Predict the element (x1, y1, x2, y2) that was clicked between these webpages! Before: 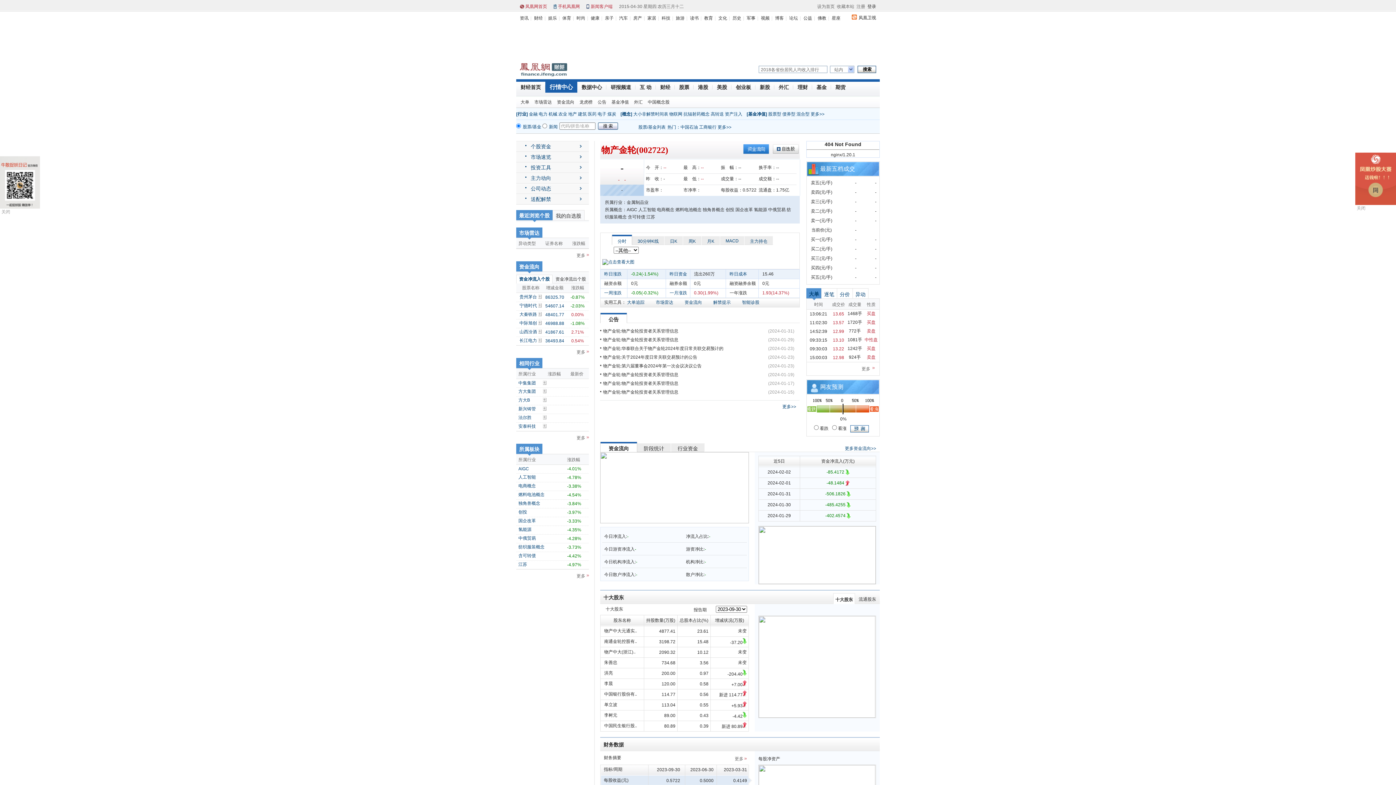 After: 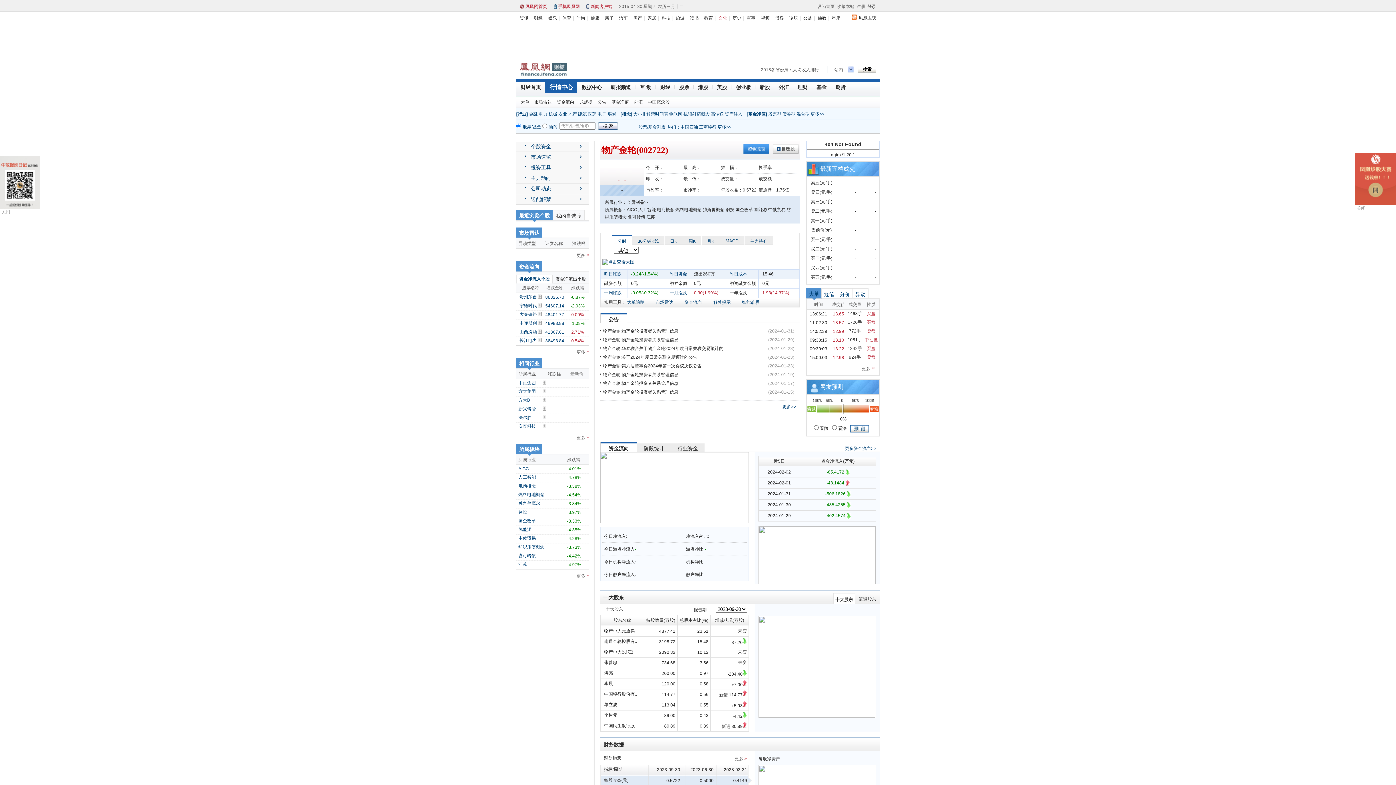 Action: bbox: (718, 15, 727, 20) label: 文化